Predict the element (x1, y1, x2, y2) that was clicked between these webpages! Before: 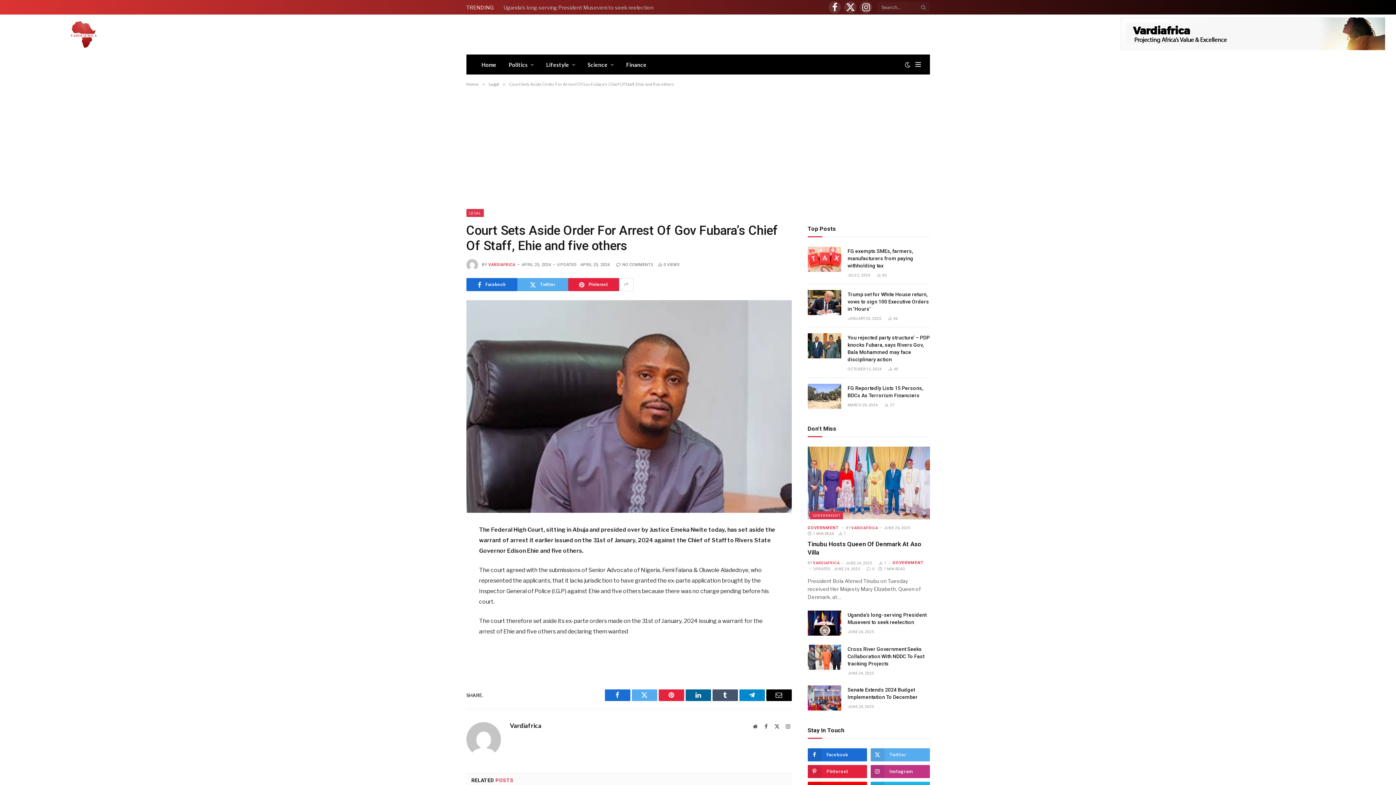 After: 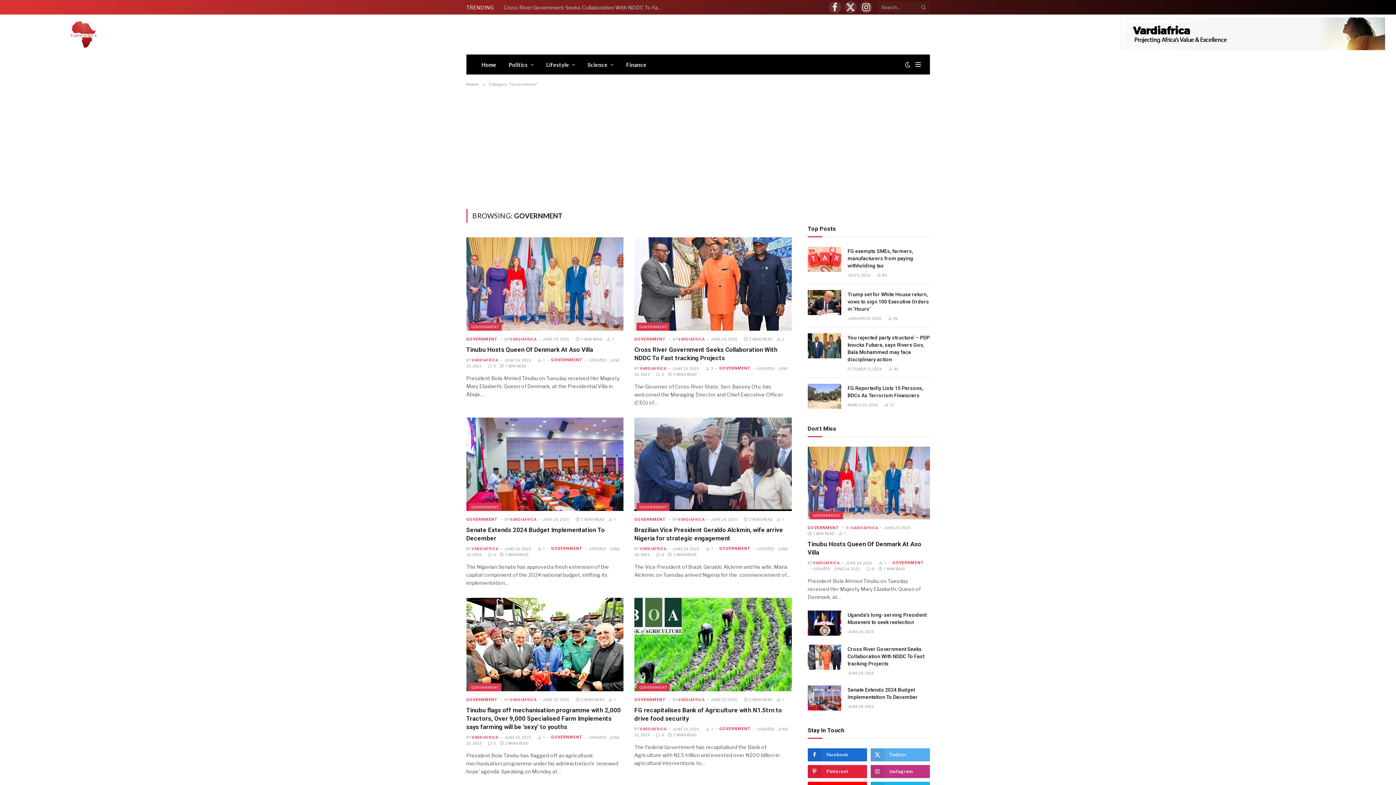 Action: label: GOVERNMENT bbox: (807, 525, 839, 531)